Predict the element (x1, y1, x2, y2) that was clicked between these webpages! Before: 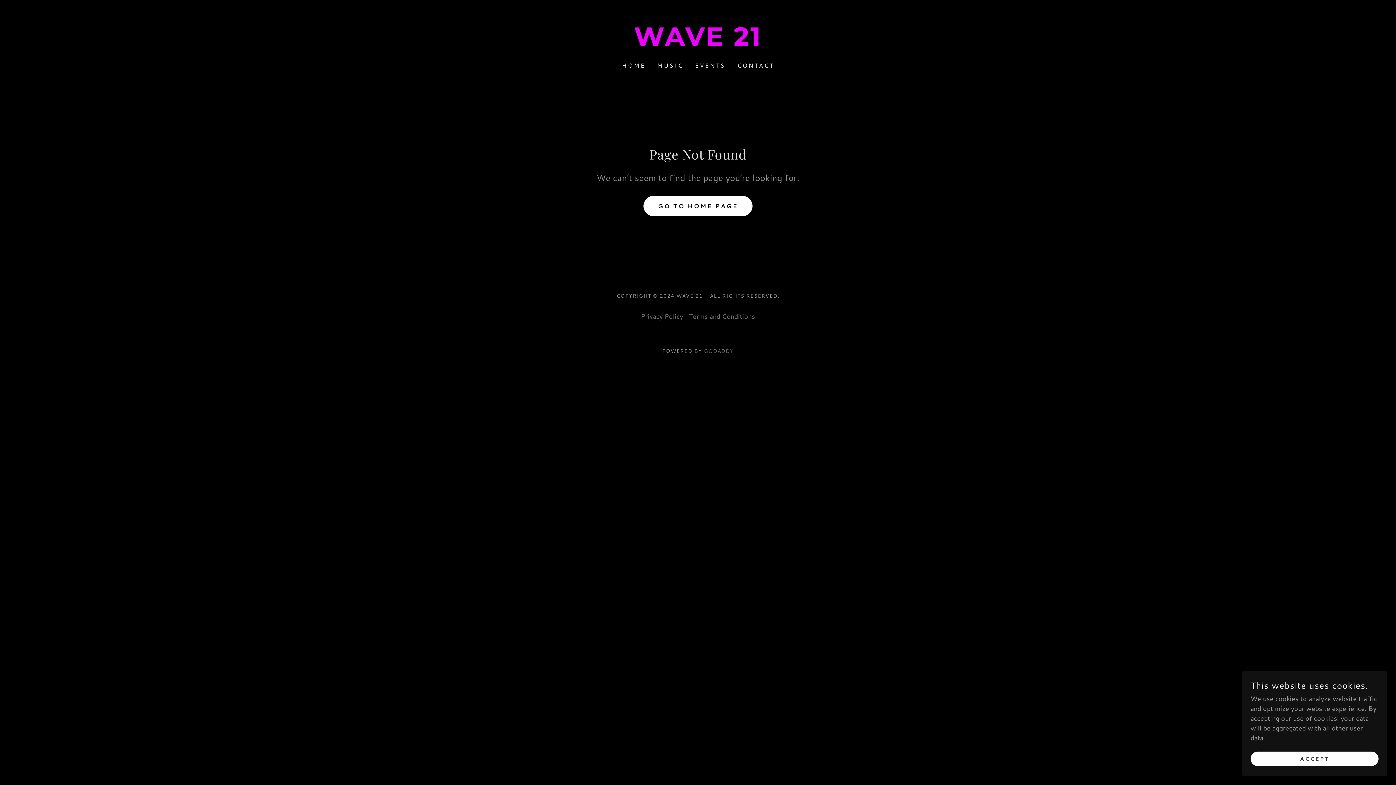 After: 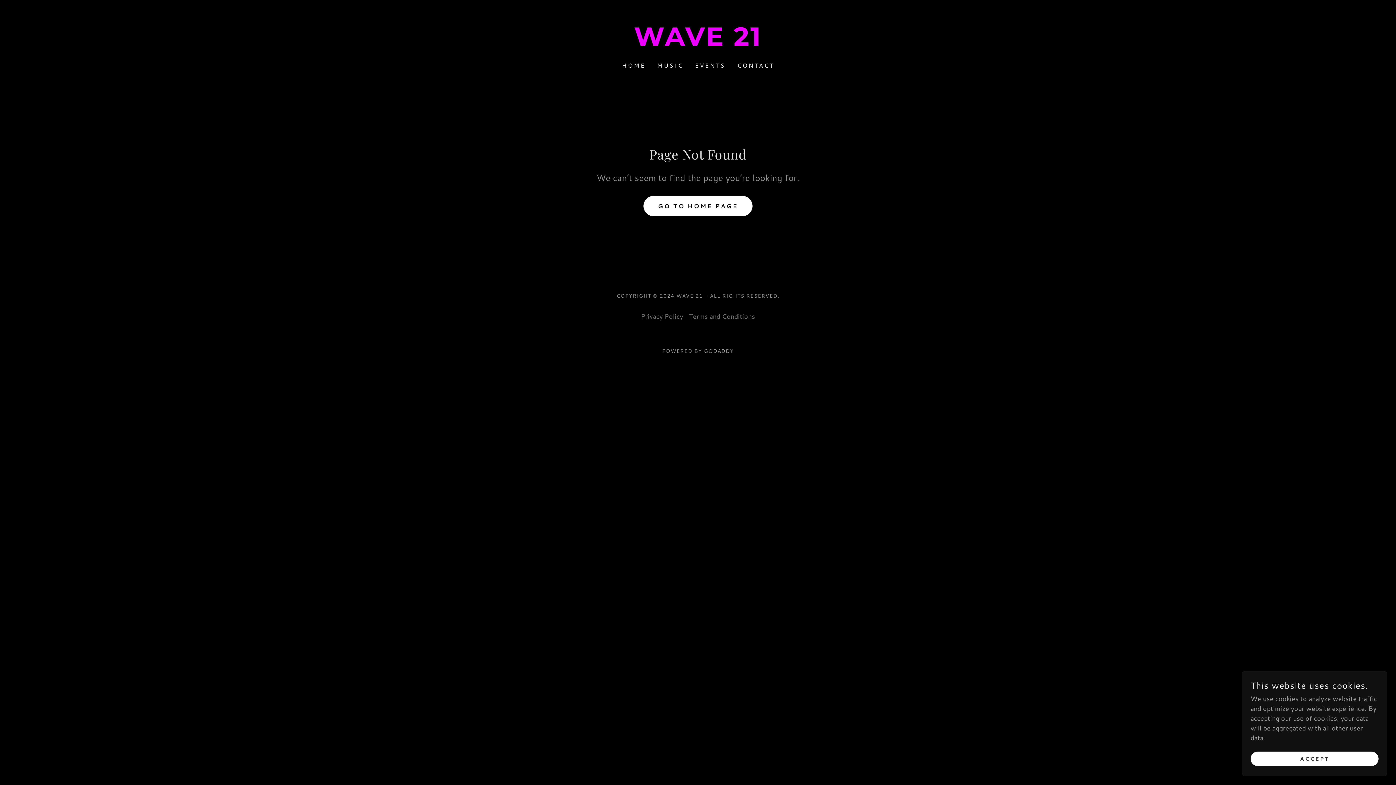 Action: bbox: (704, 347, 733, 354) label: GODADDY